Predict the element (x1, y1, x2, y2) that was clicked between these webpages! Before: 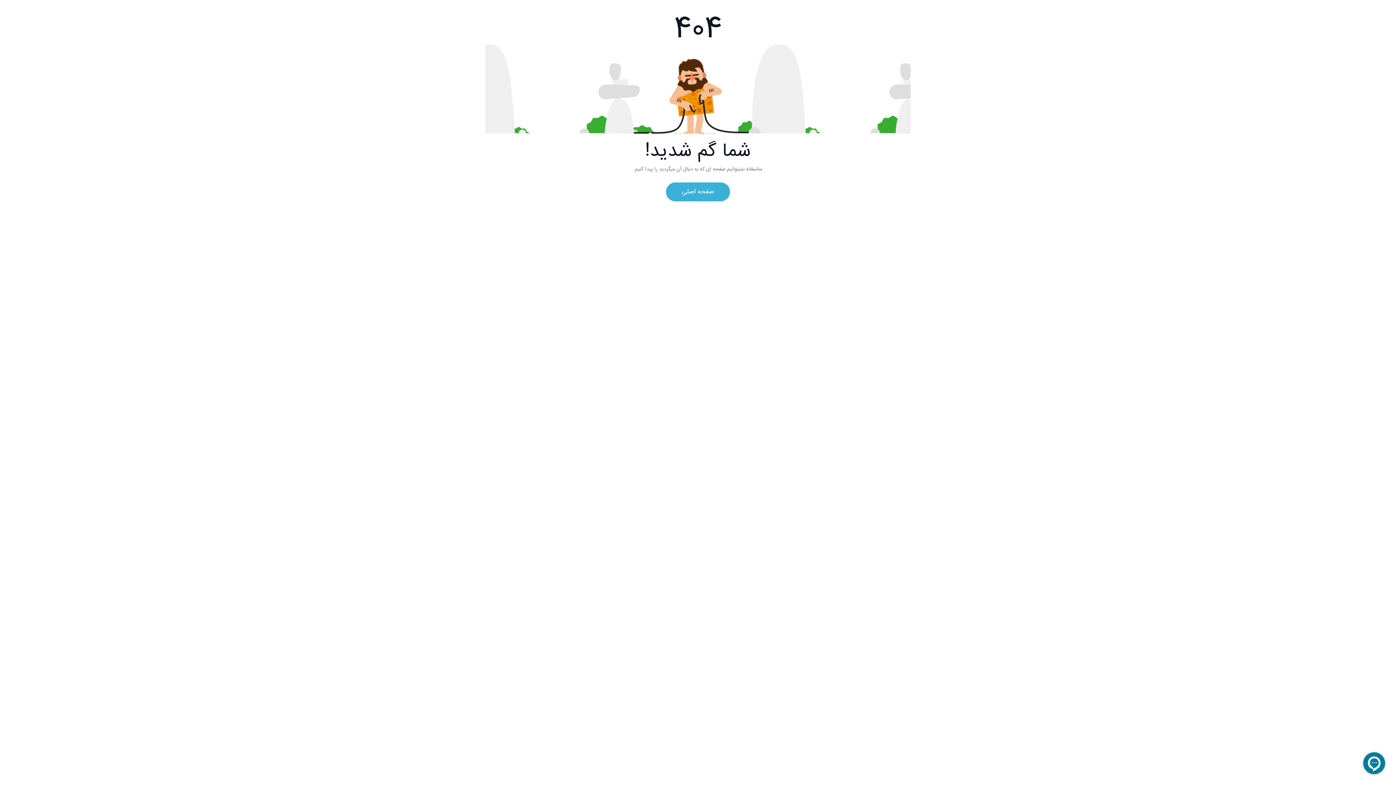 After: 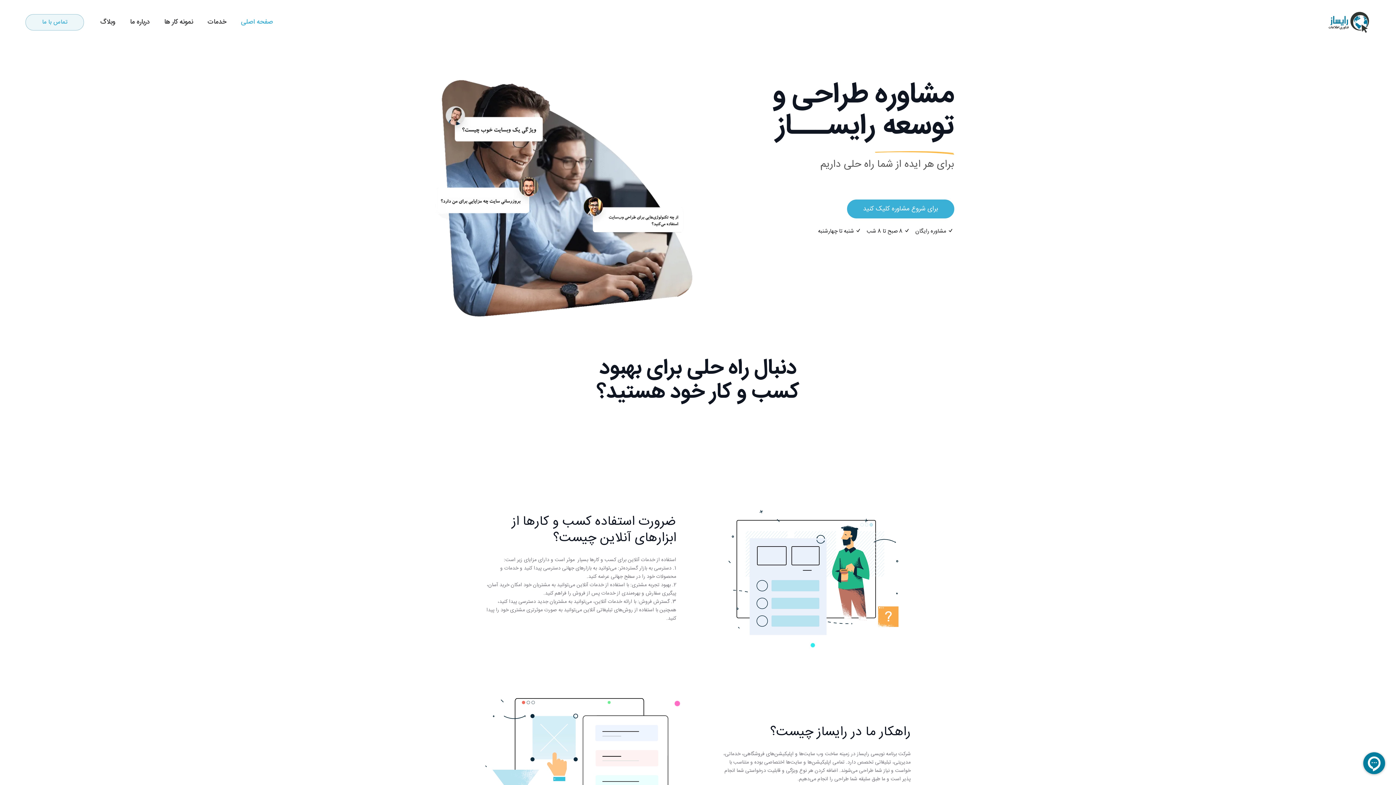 Action: label: صفحه اصلی bbox: (666, 182, 730, 201)